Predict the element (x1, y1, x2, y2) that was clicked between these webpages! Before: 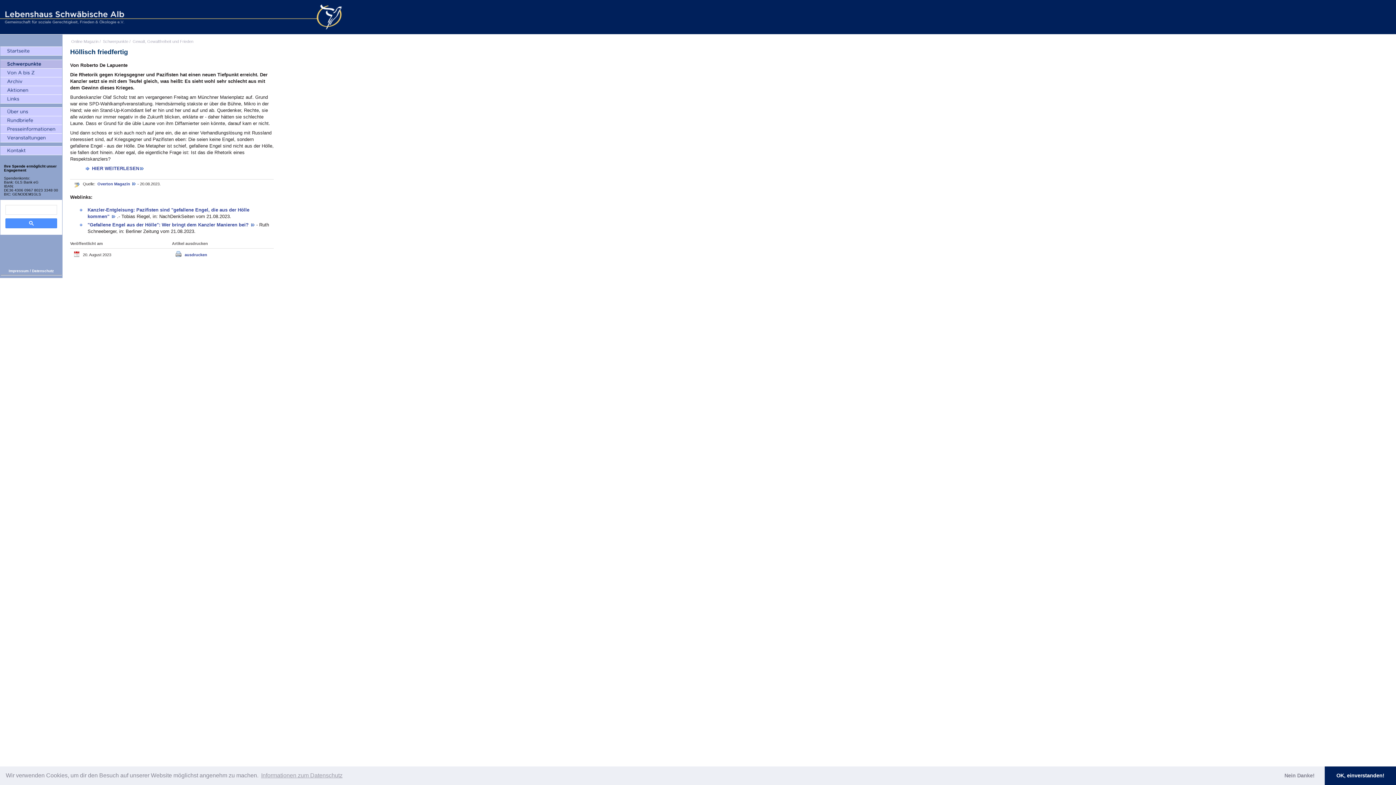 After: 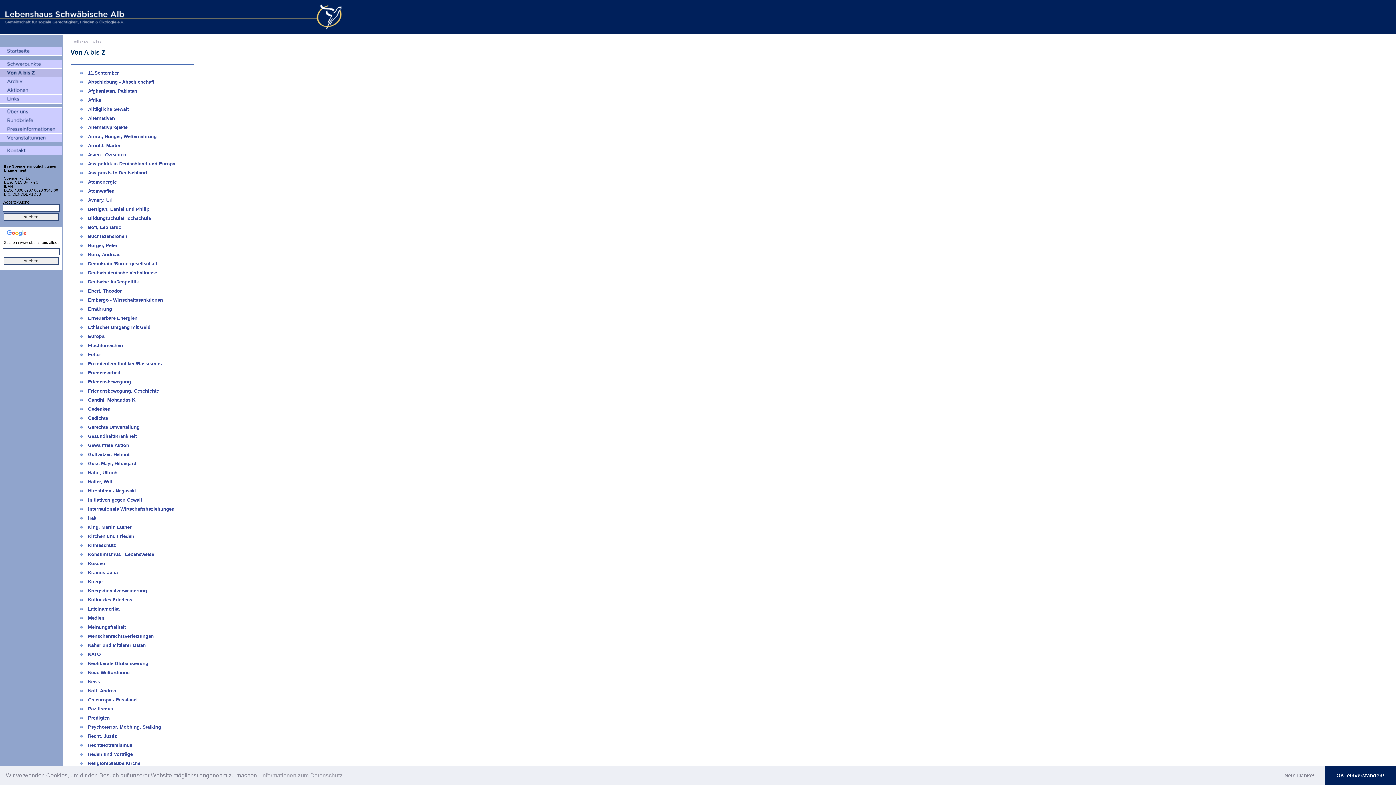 Action: bbox: (0, 68, 62, 77) label: Von A bis Z